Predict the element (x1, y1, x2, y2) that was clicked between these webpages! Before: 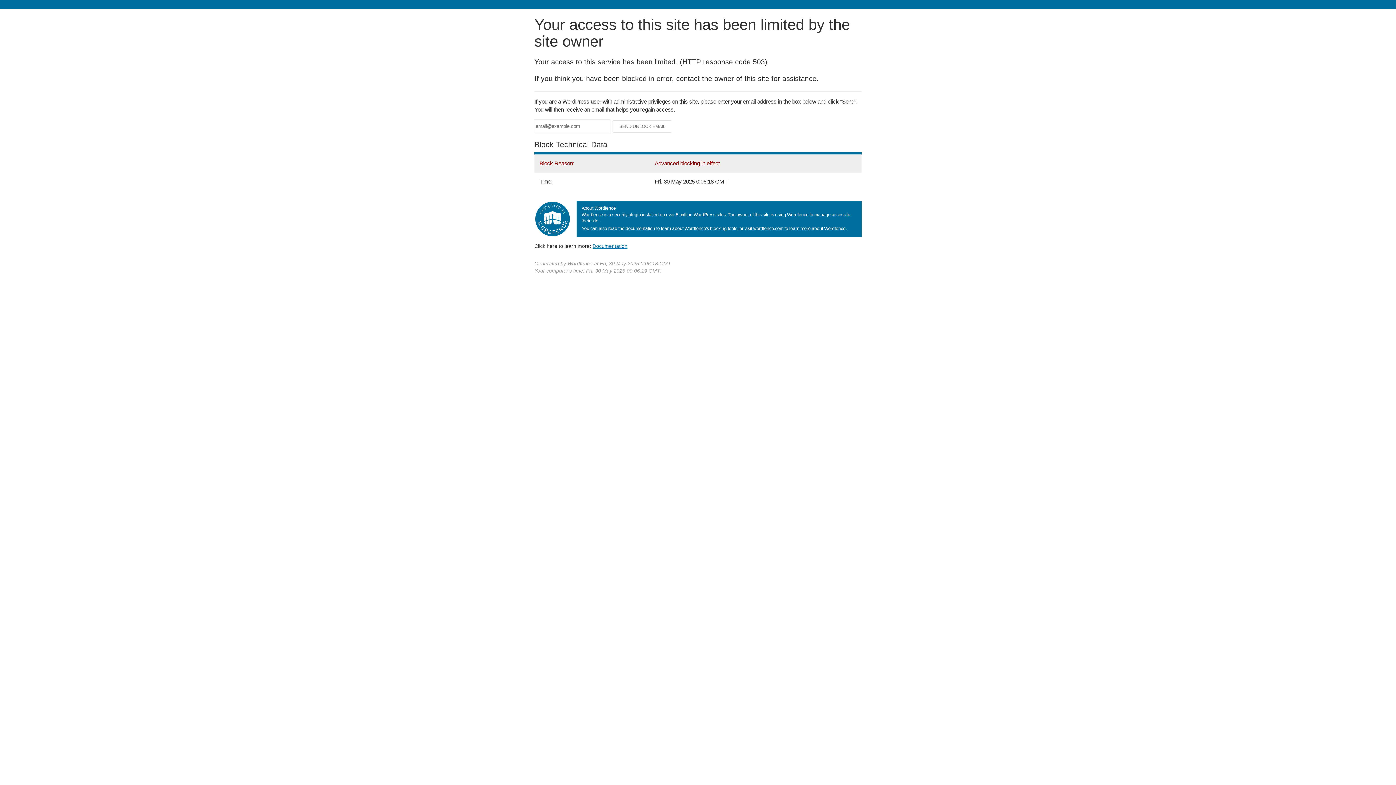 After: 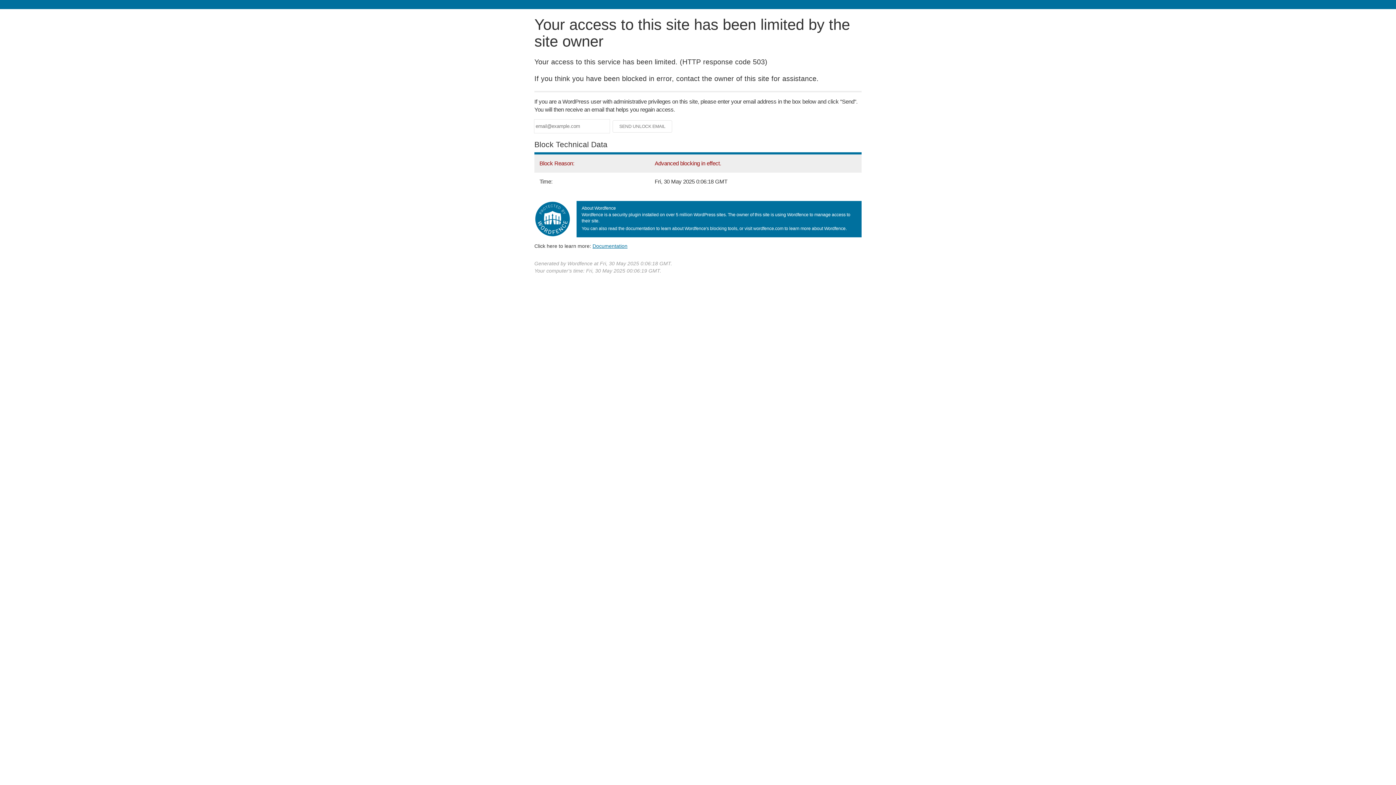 Action: label: Documentation bbox: (592, 243, 627, 248)